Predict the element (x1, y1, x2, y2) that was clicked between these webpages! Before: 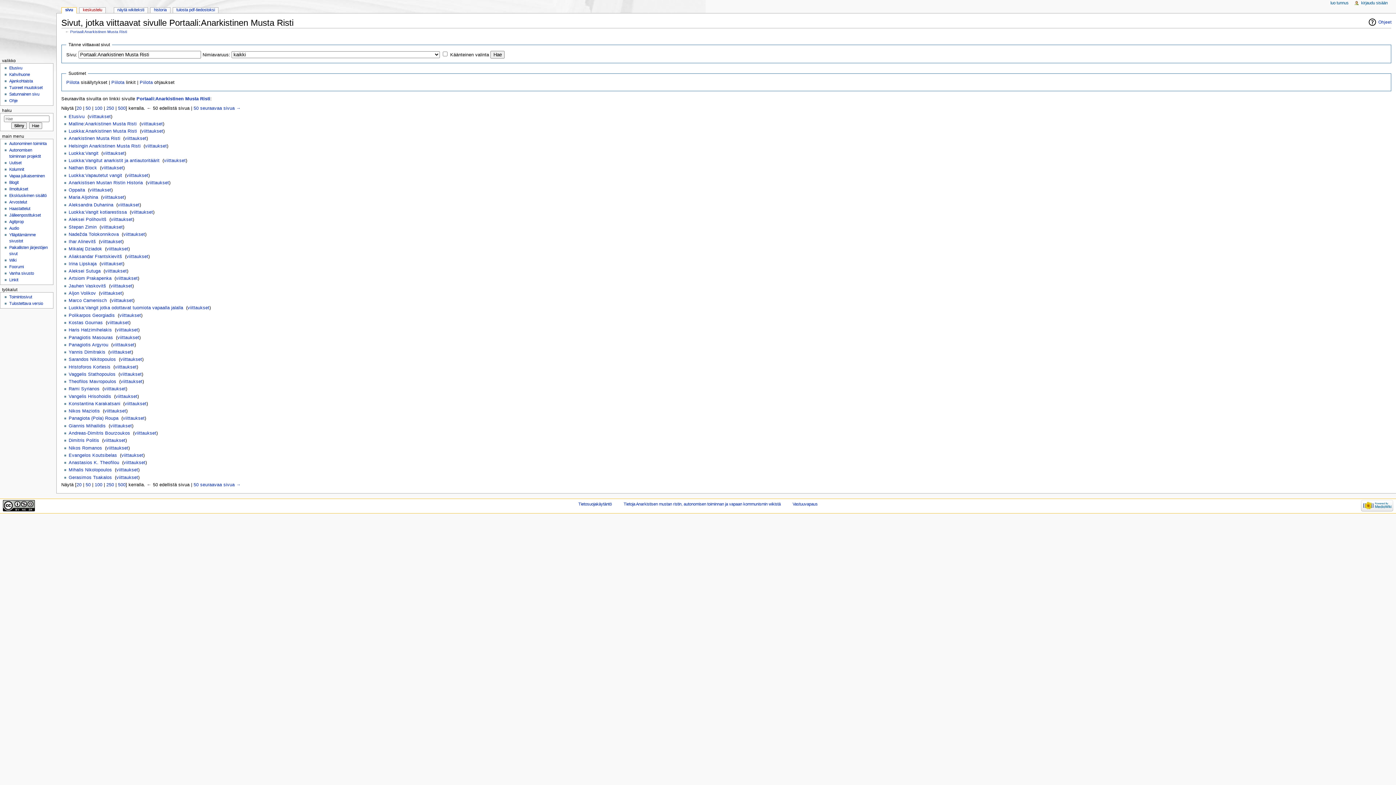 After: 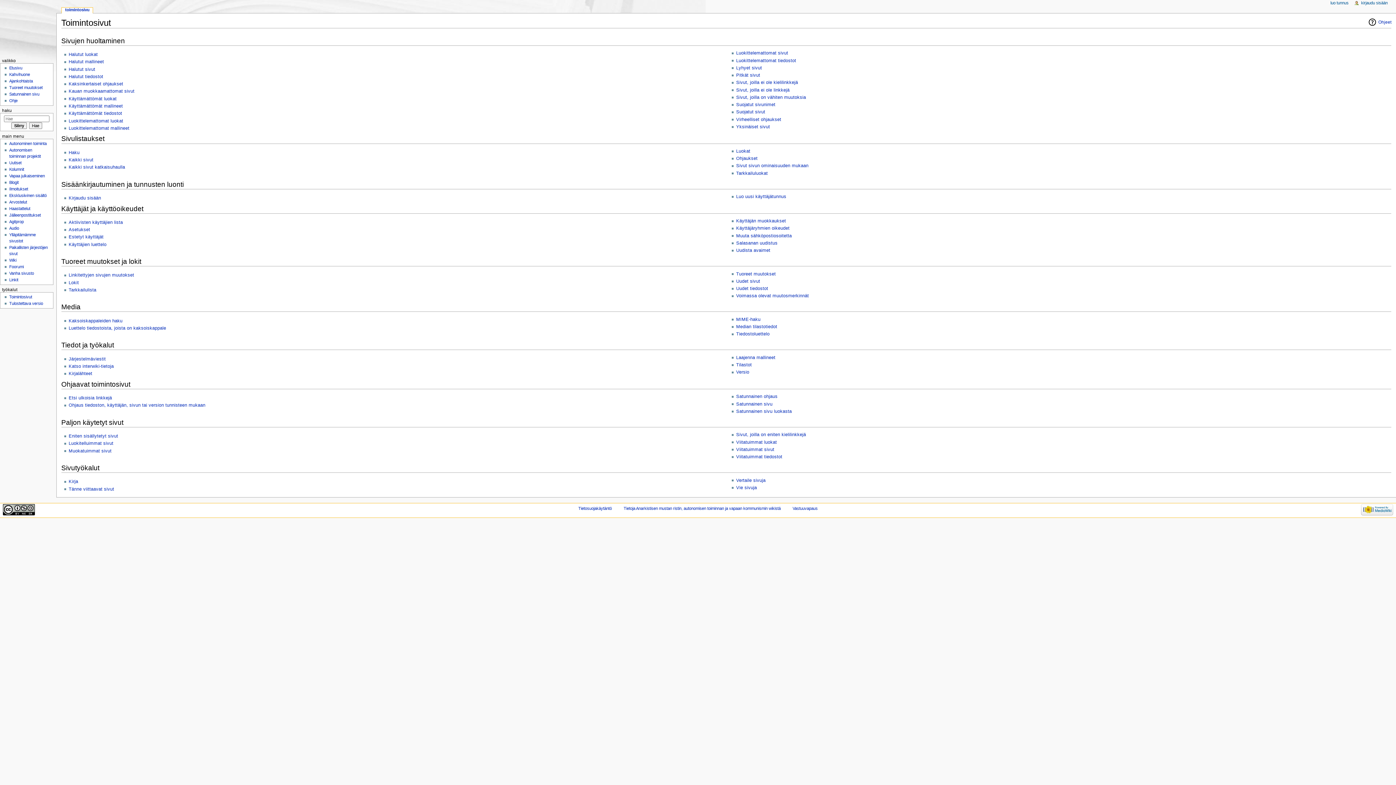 Action: bbox: (9, 295, 32, 299) label: Toimintosivut